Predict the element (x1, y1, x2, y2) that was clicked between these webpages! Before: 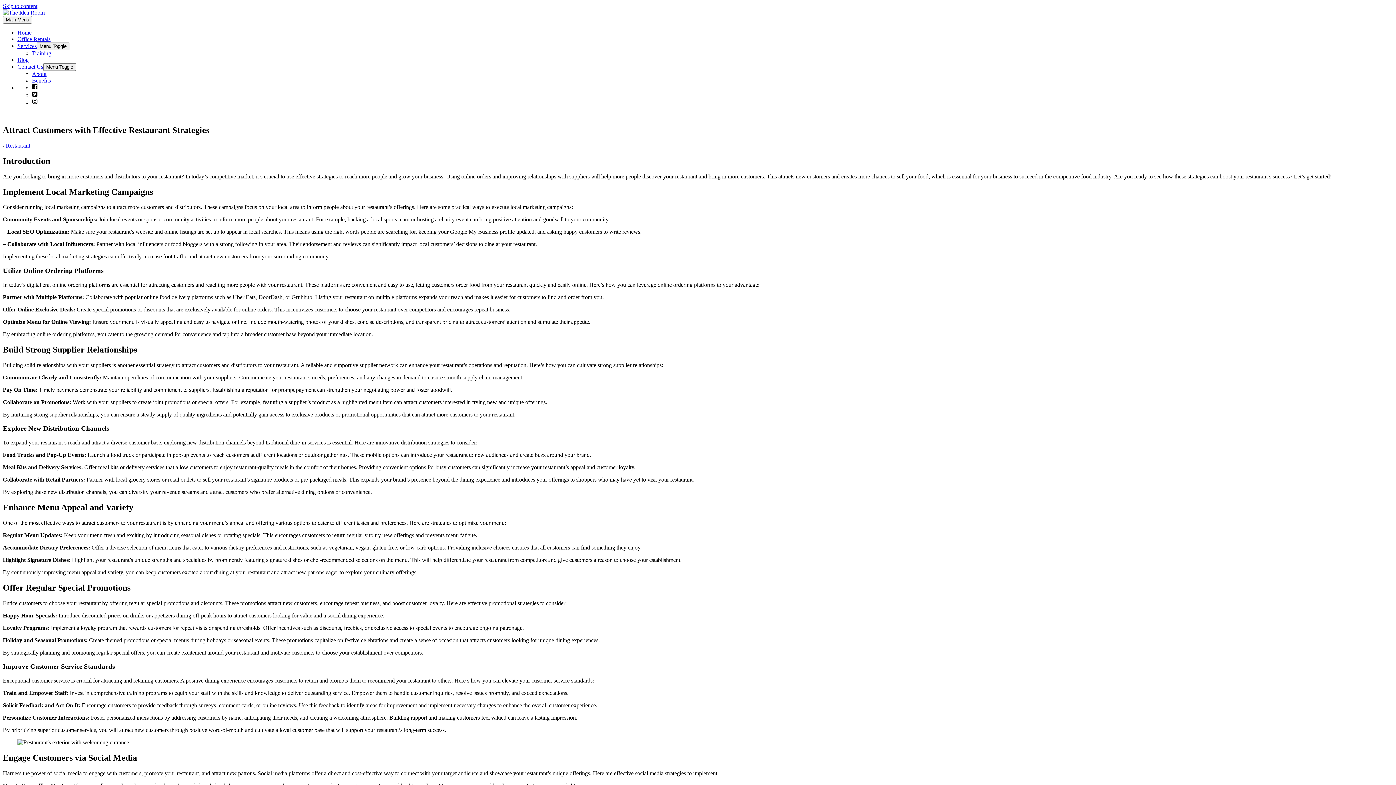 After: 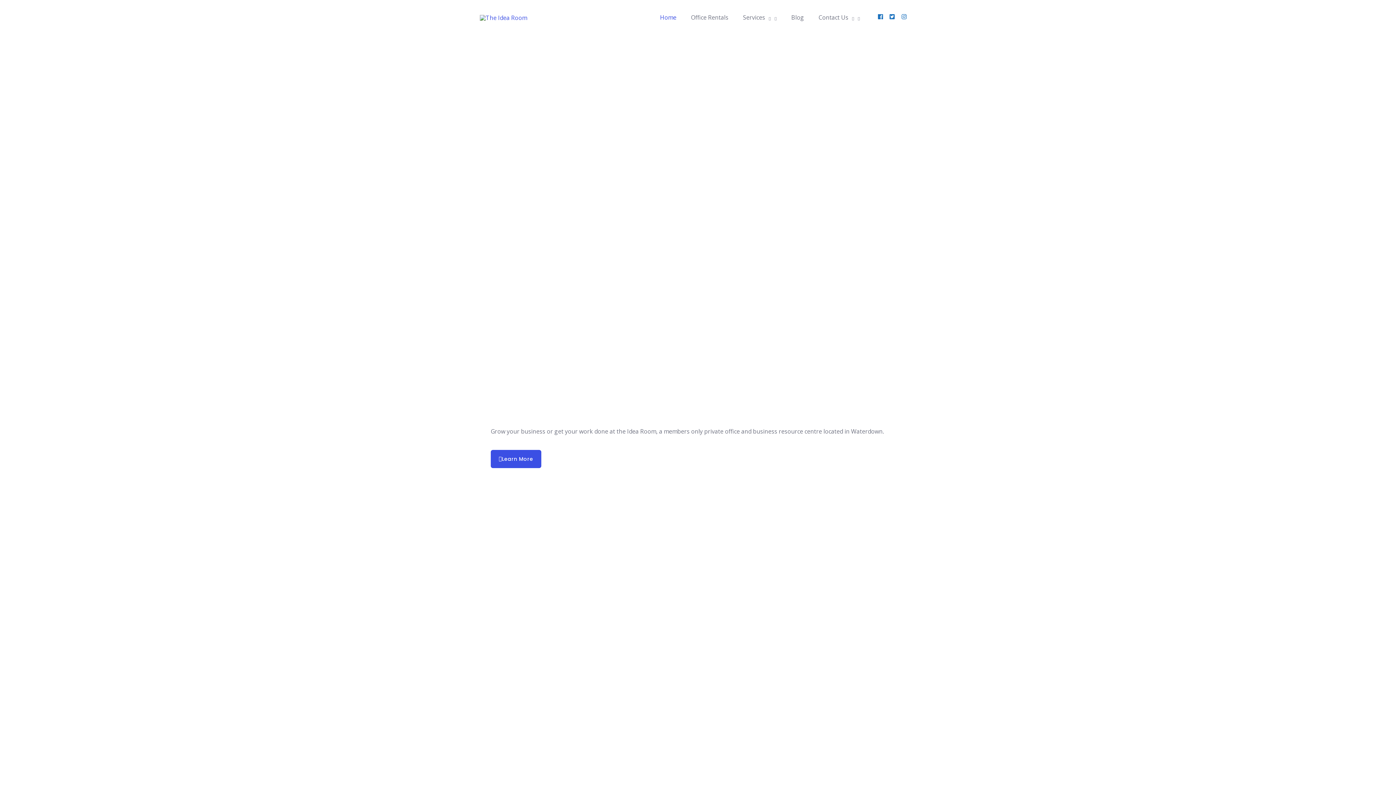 Action: bbox: (2, 9, 44, 15)